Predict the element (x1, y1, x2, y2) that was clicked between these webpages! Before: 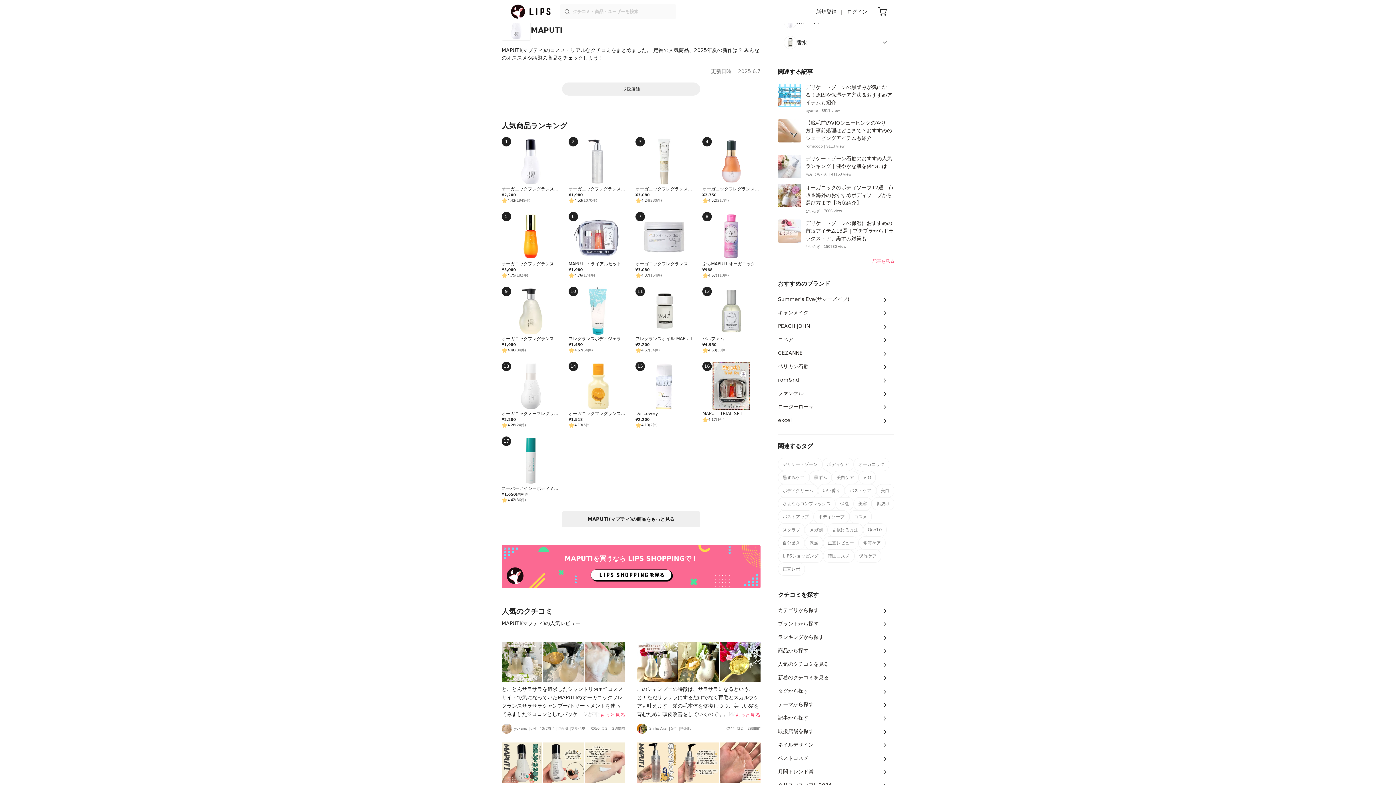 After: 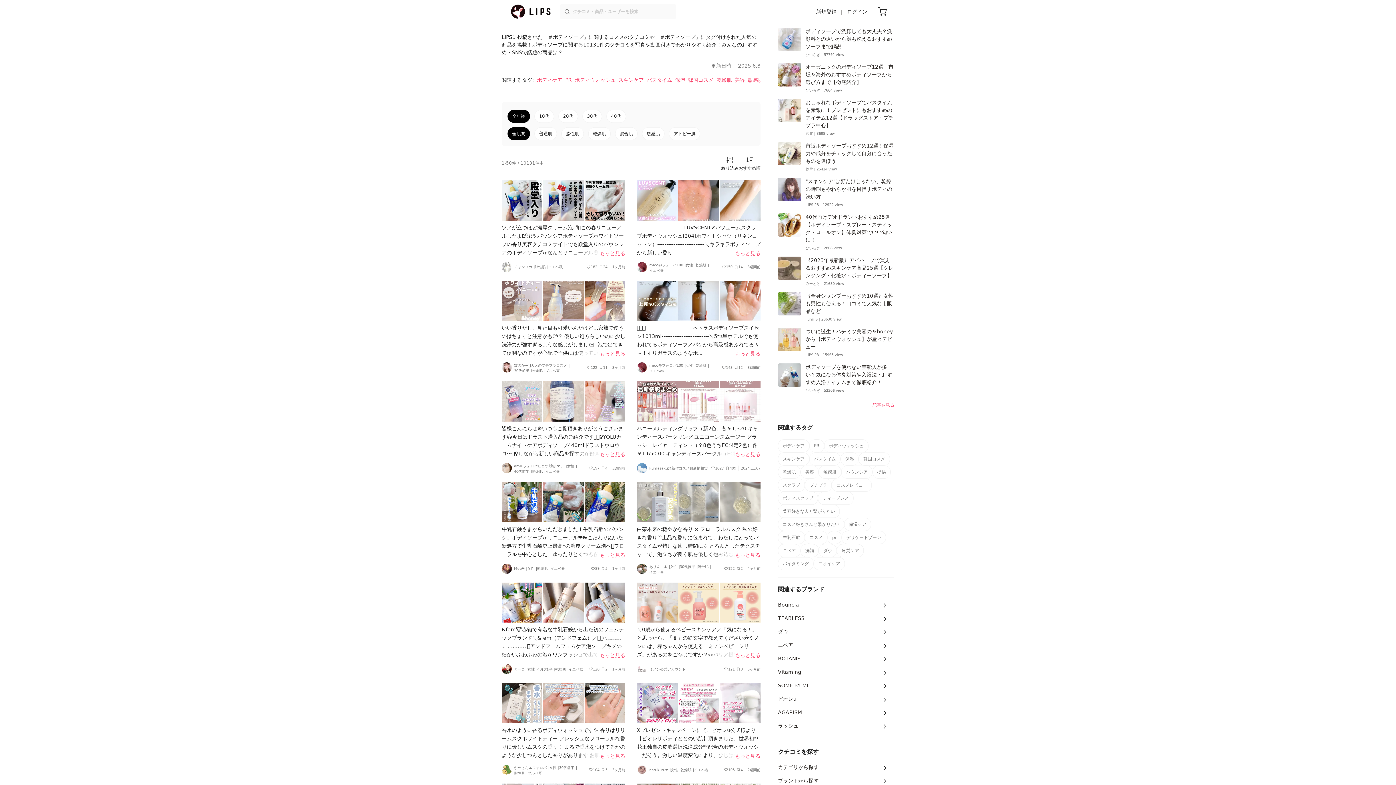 Action: label: ボディソープ bbox: (814, 511, 849, 523)